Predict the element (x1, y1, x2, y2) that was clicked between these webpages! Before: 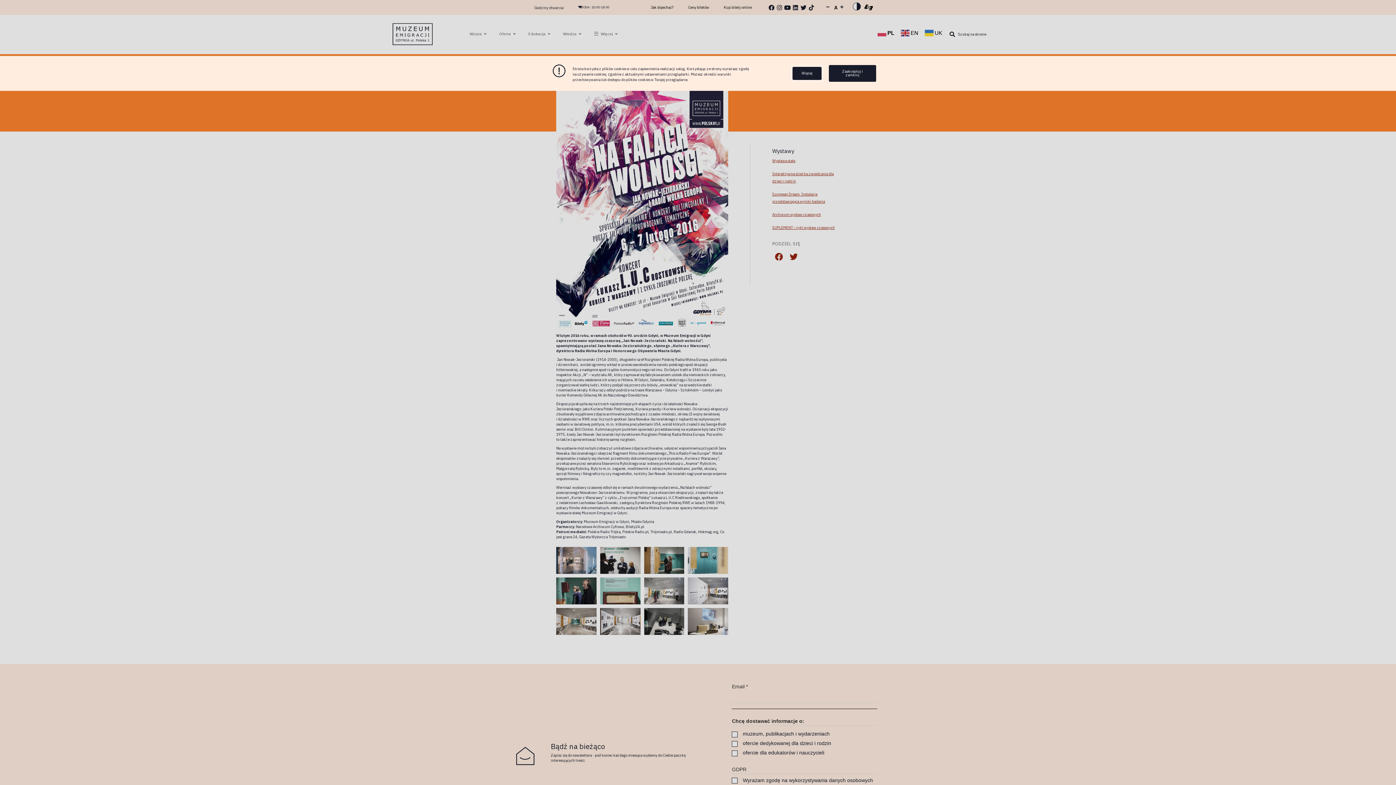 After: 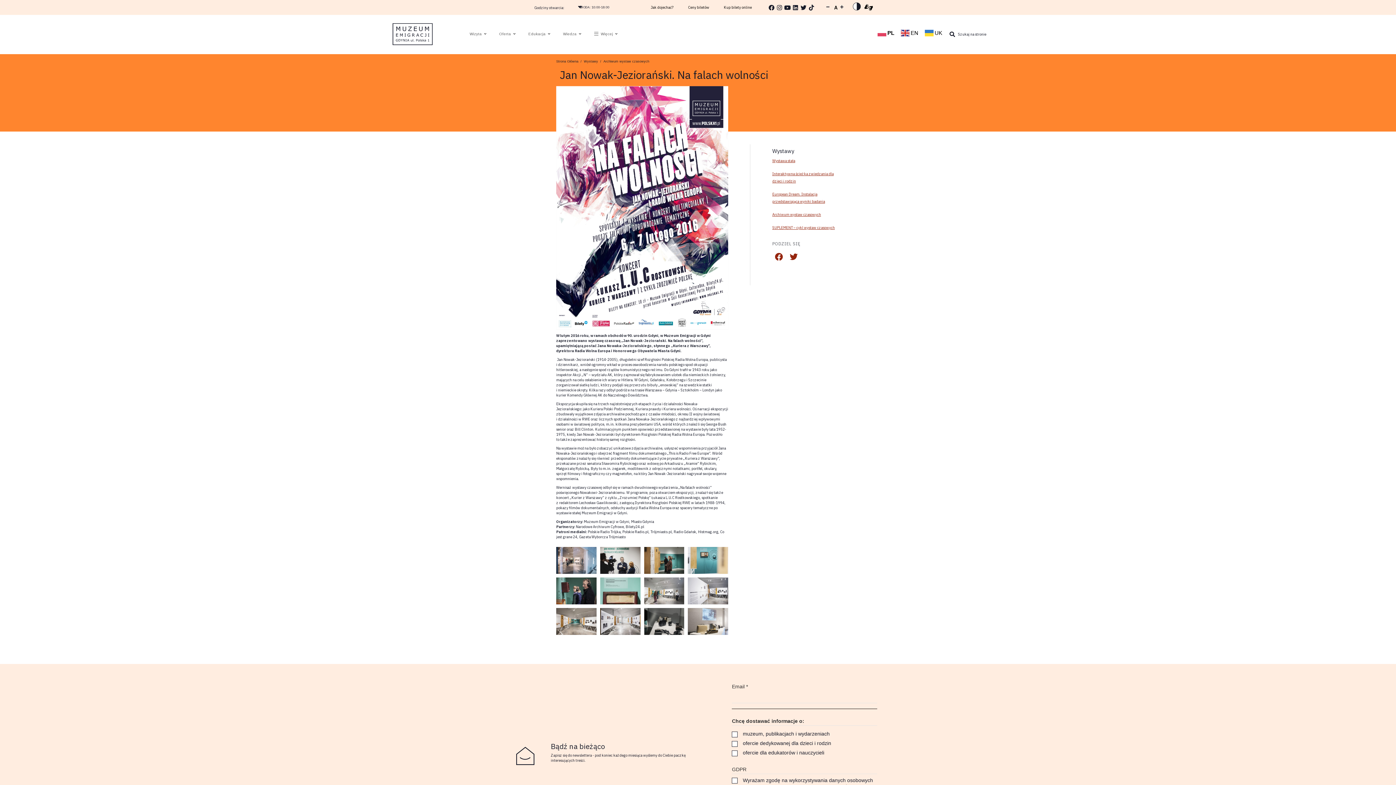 Action: label: Zaakceptuj i zamknij bbox: (829, 65, 876, 81)